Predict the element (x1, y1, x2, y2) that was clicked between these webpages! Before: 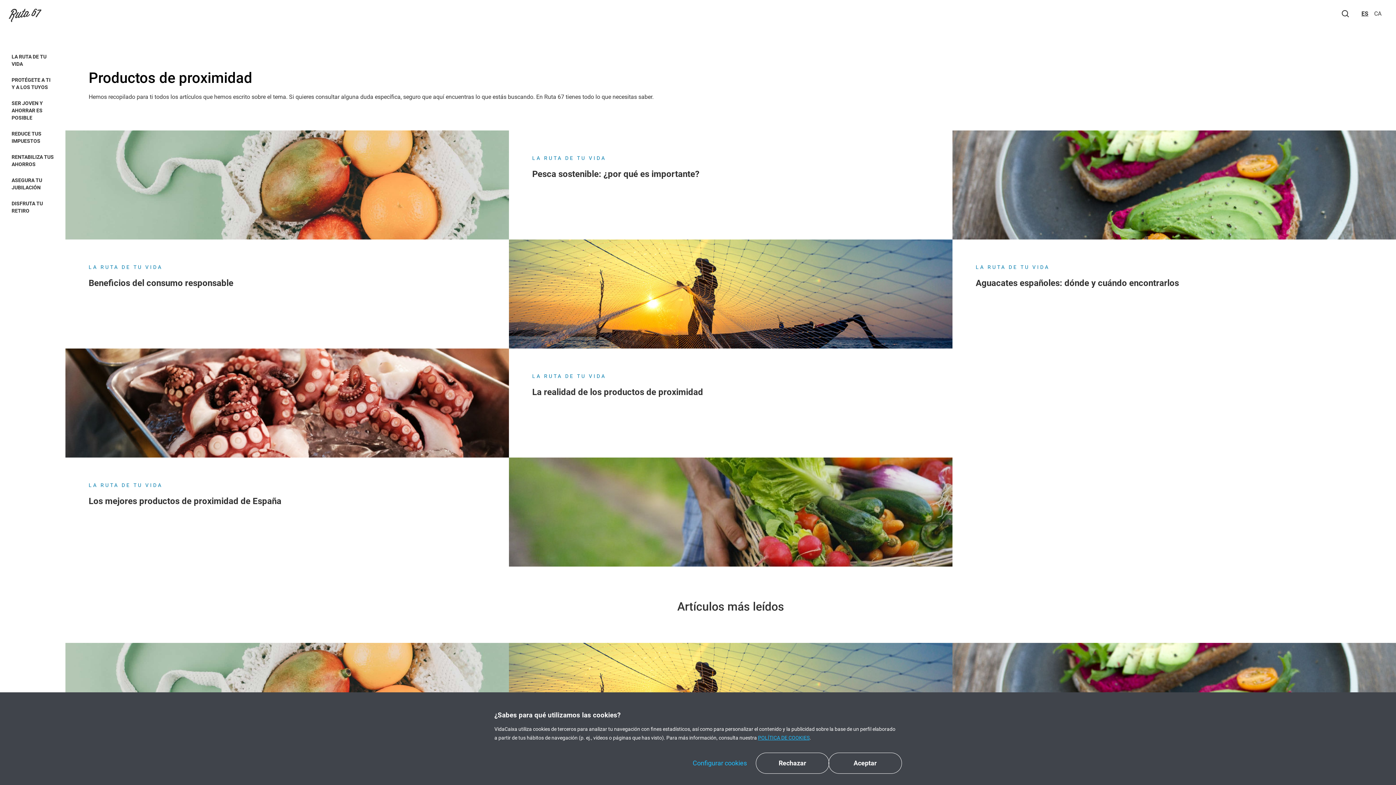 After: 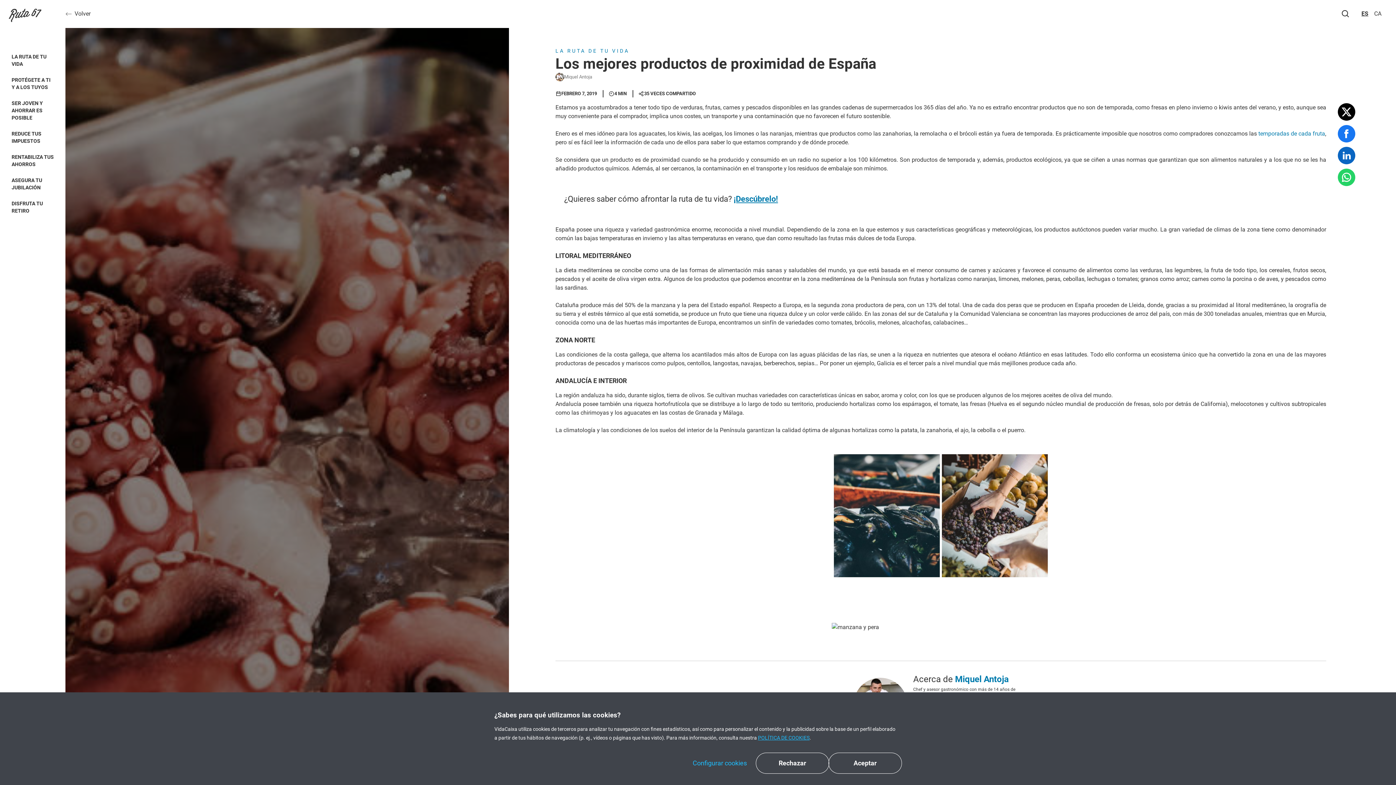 Action: bbox: (65, 348, 509, 566) label: LA RUTA DE TU VIDA
Los mejores productos de proximidad de España